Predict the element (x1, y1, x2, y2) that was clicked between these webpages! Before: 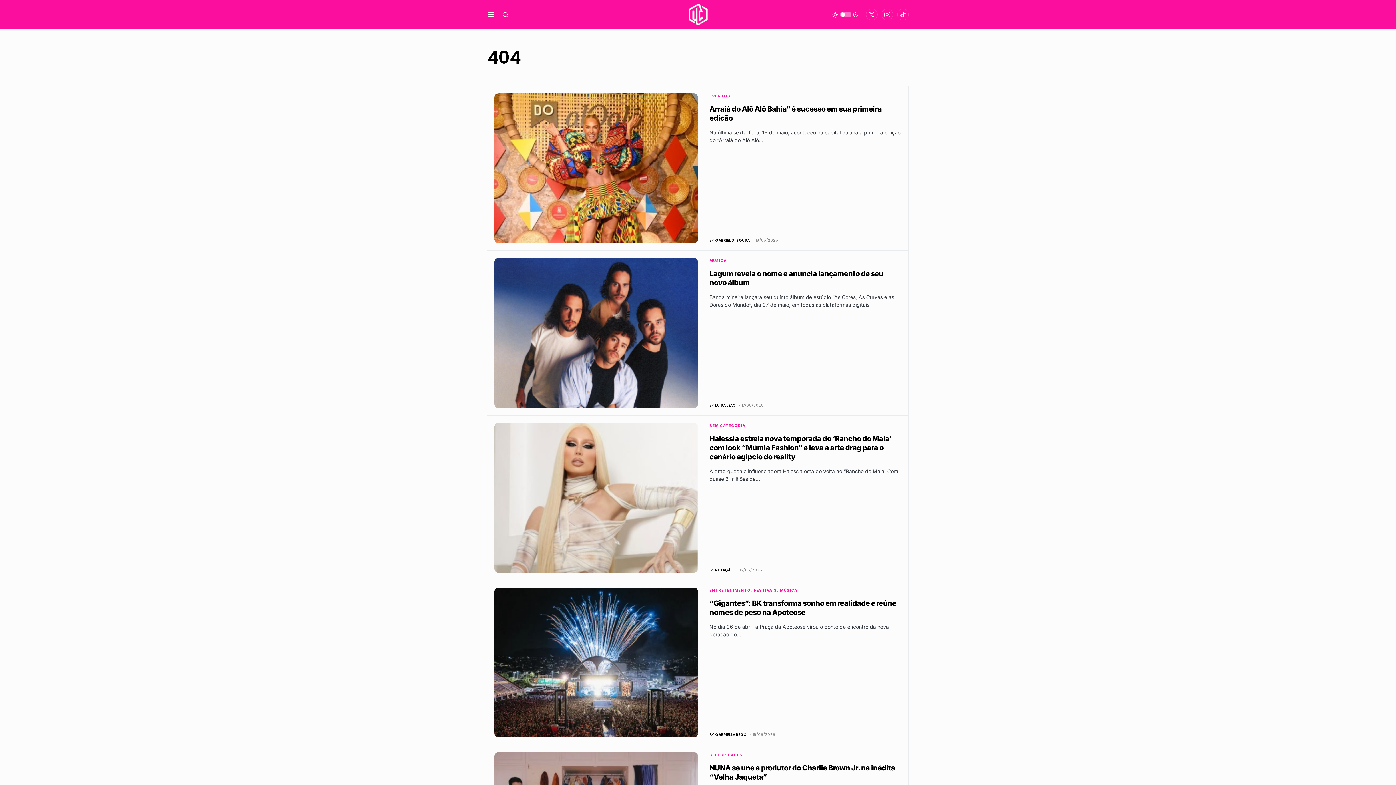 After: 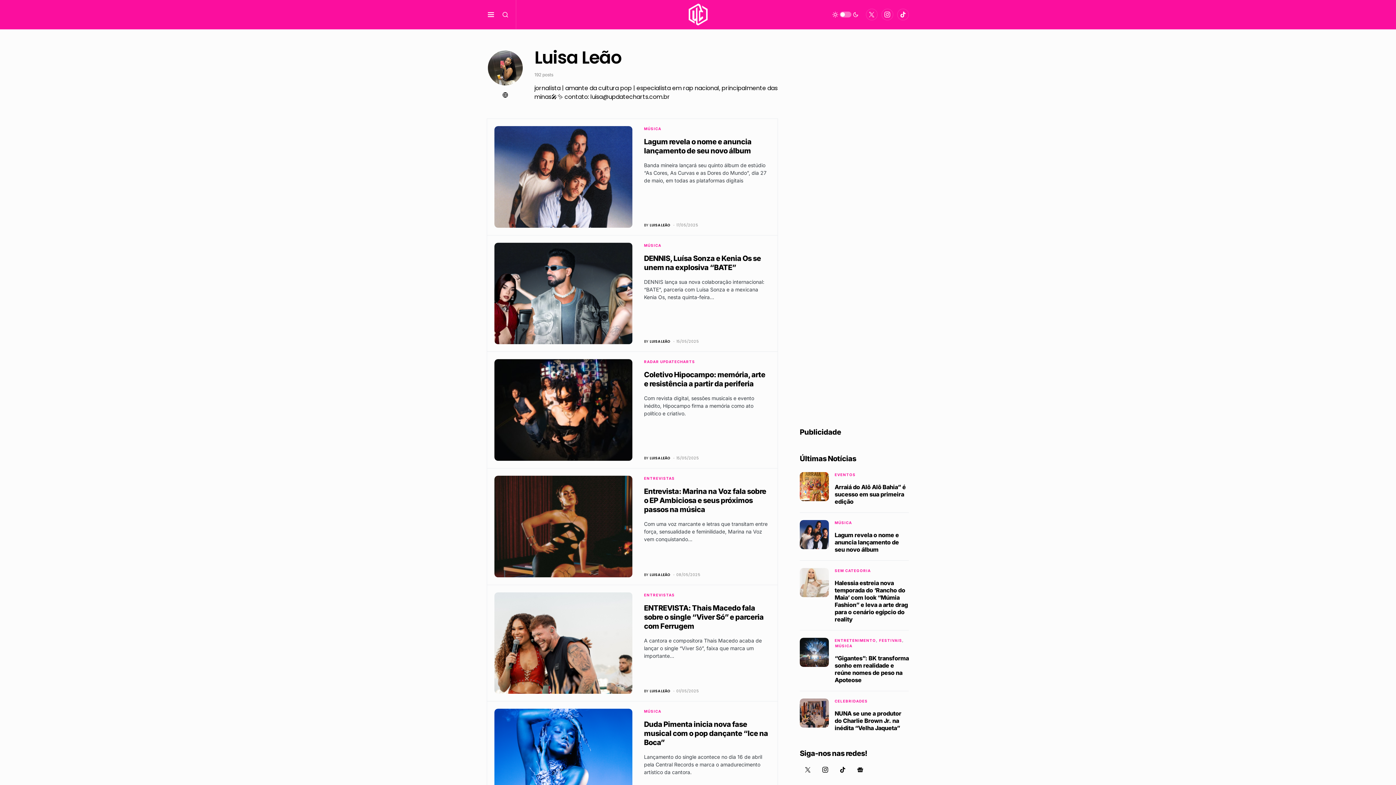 Action: bbox: (709, 402, 736, 408) label: BY
LUISA LEÃO